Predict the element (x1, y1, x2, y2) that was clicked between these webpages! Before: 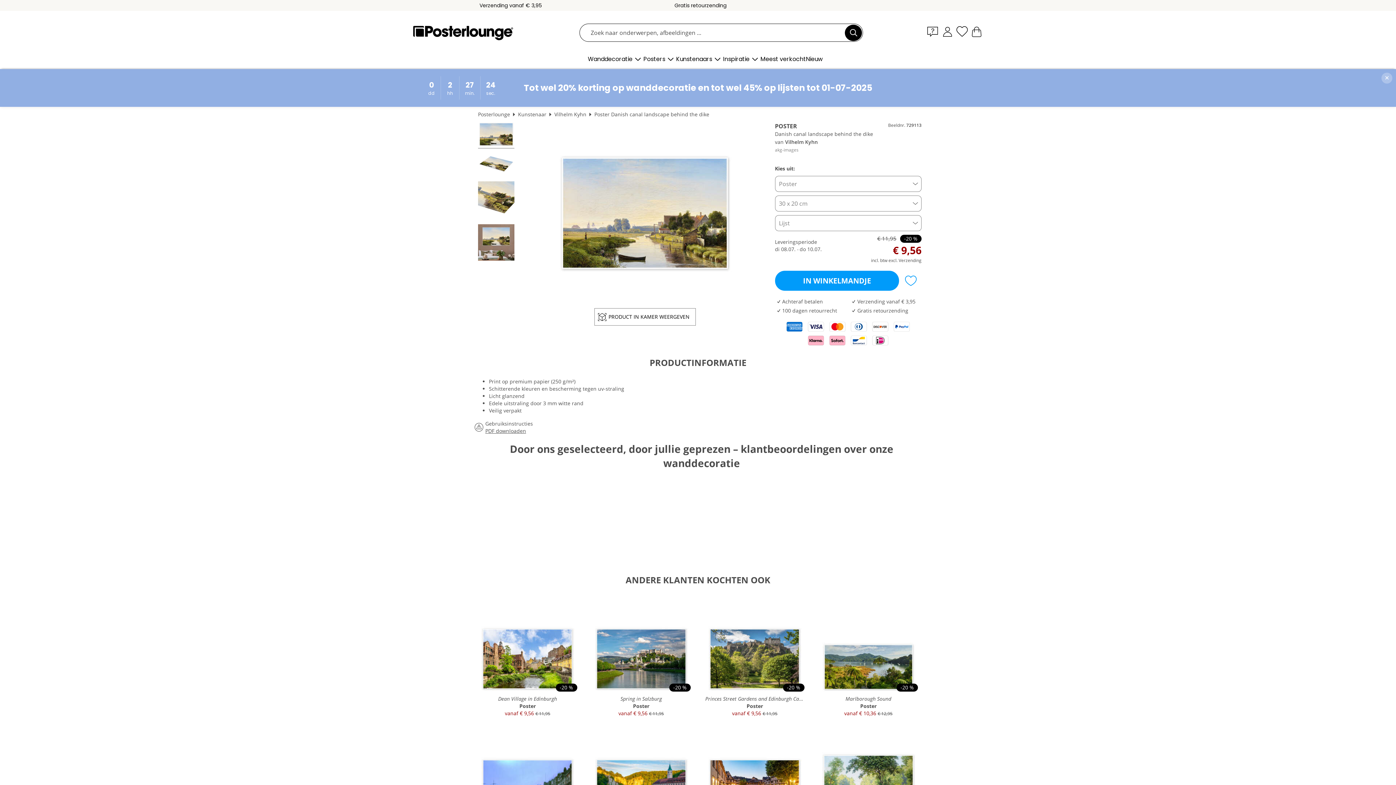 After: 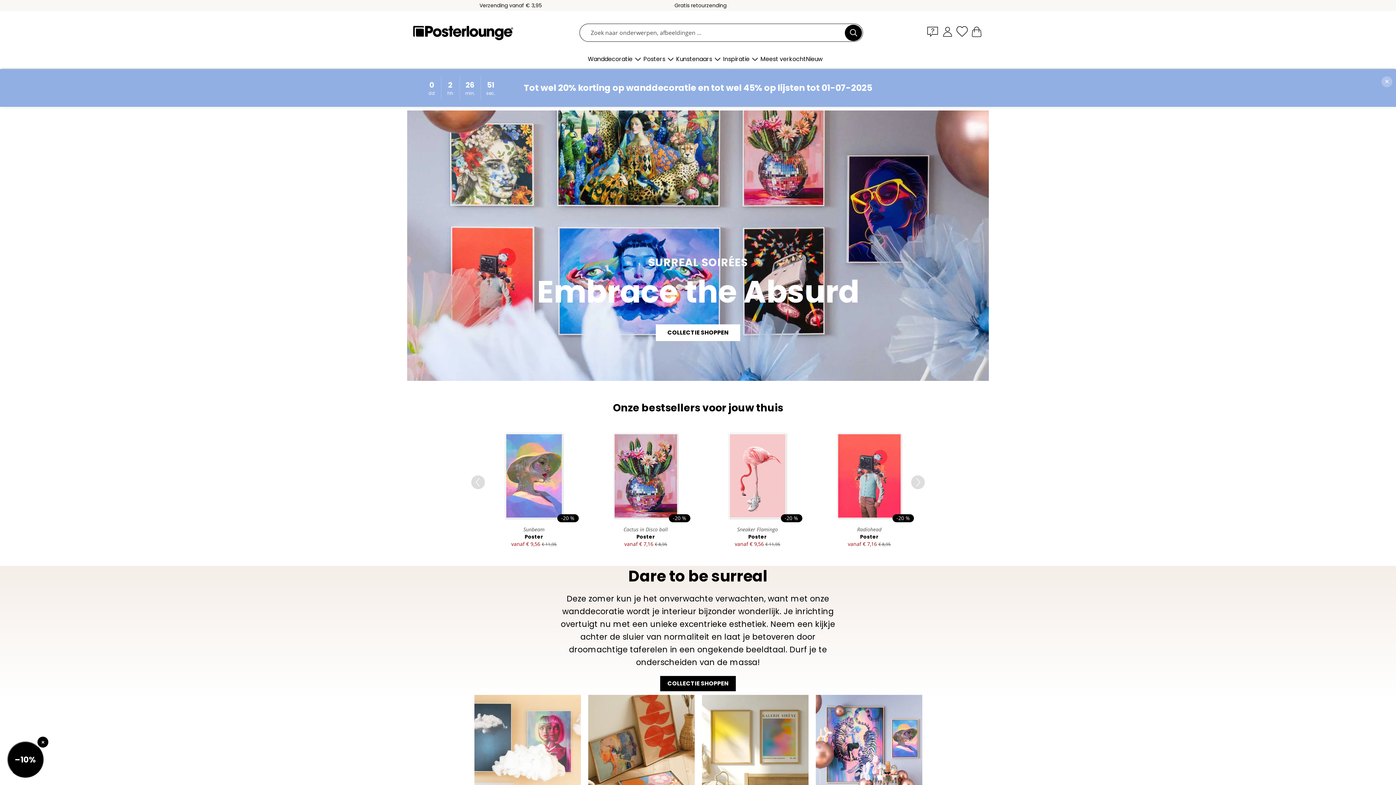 Action: bbox: (478, 110, 510, 117) label: Posterlounge